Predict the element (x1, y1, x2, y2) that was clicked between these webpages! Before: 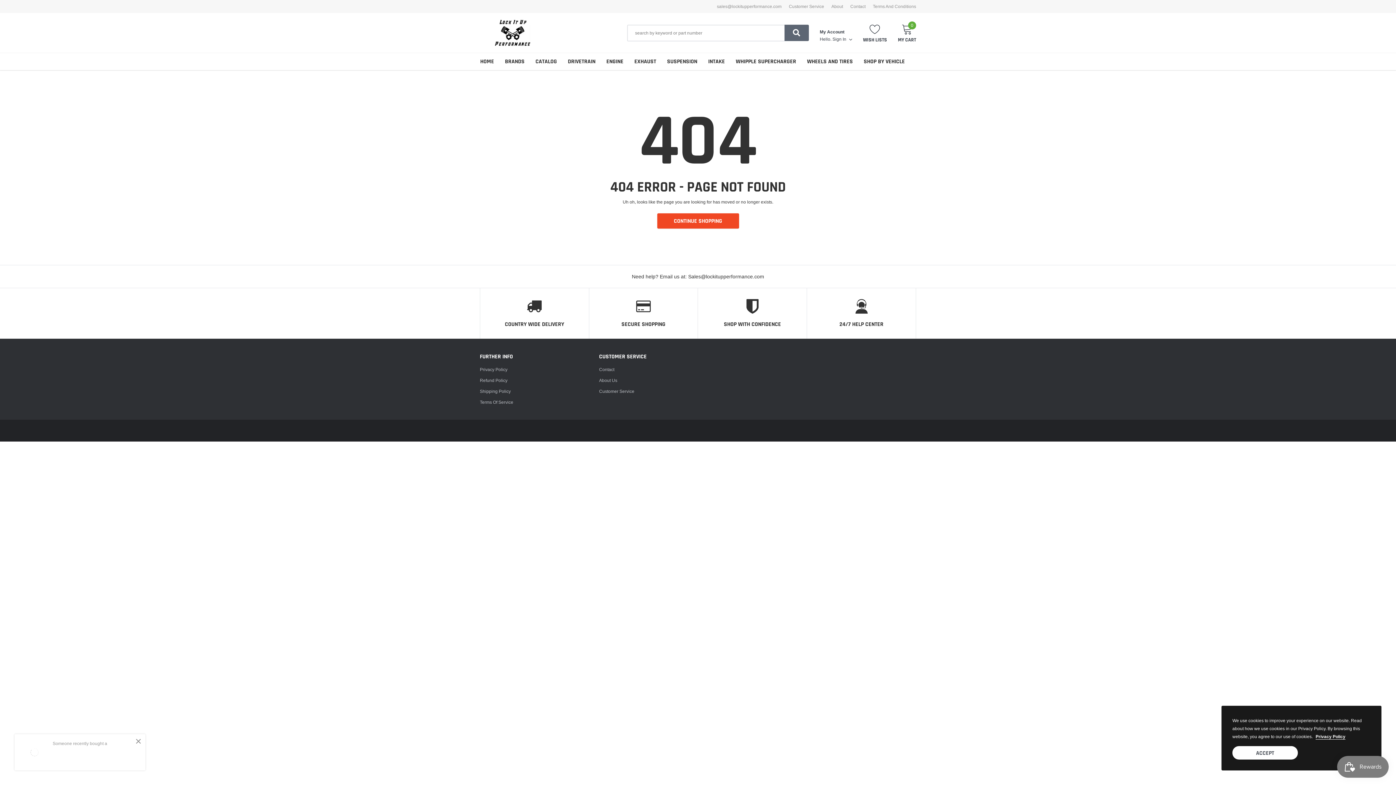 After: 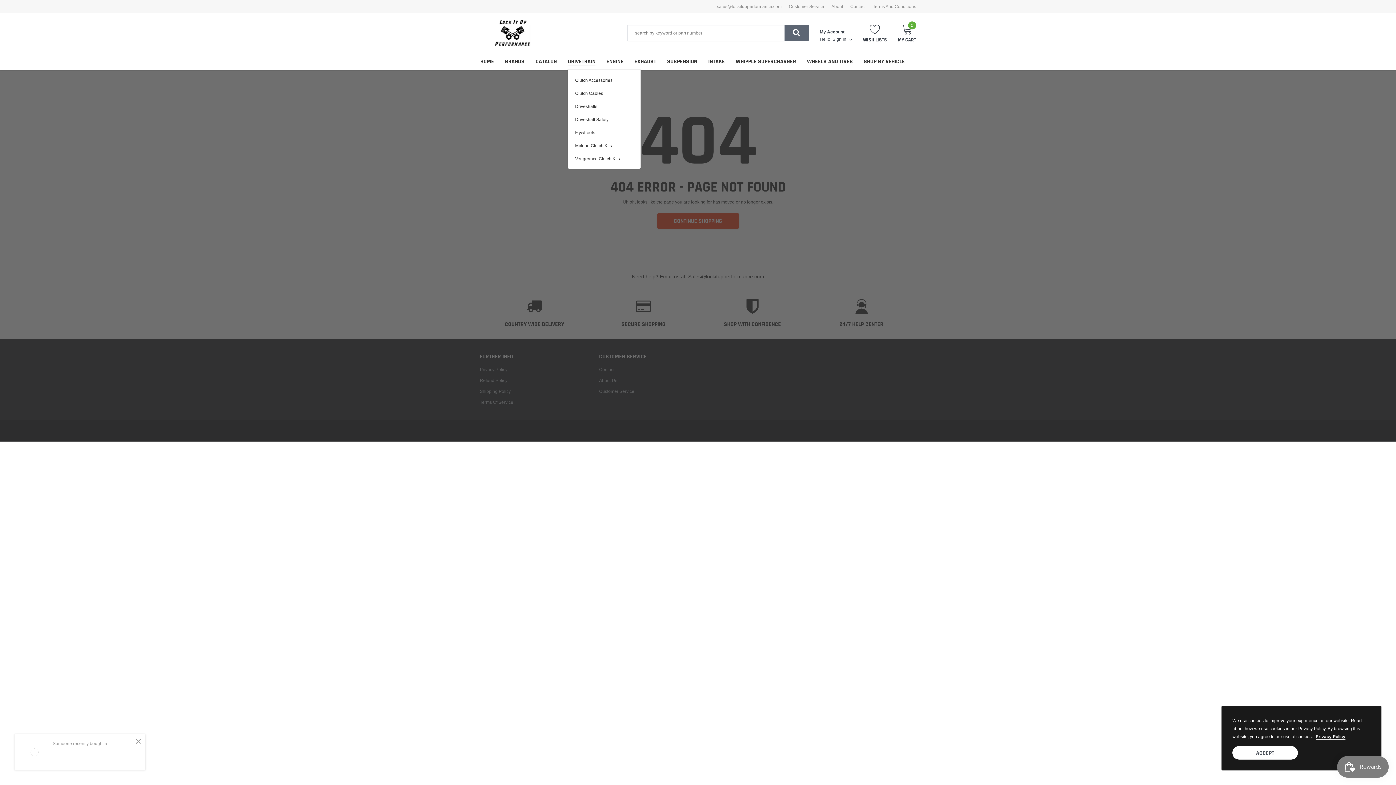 Action: label: link bbox: (568, 57, 595, 65)